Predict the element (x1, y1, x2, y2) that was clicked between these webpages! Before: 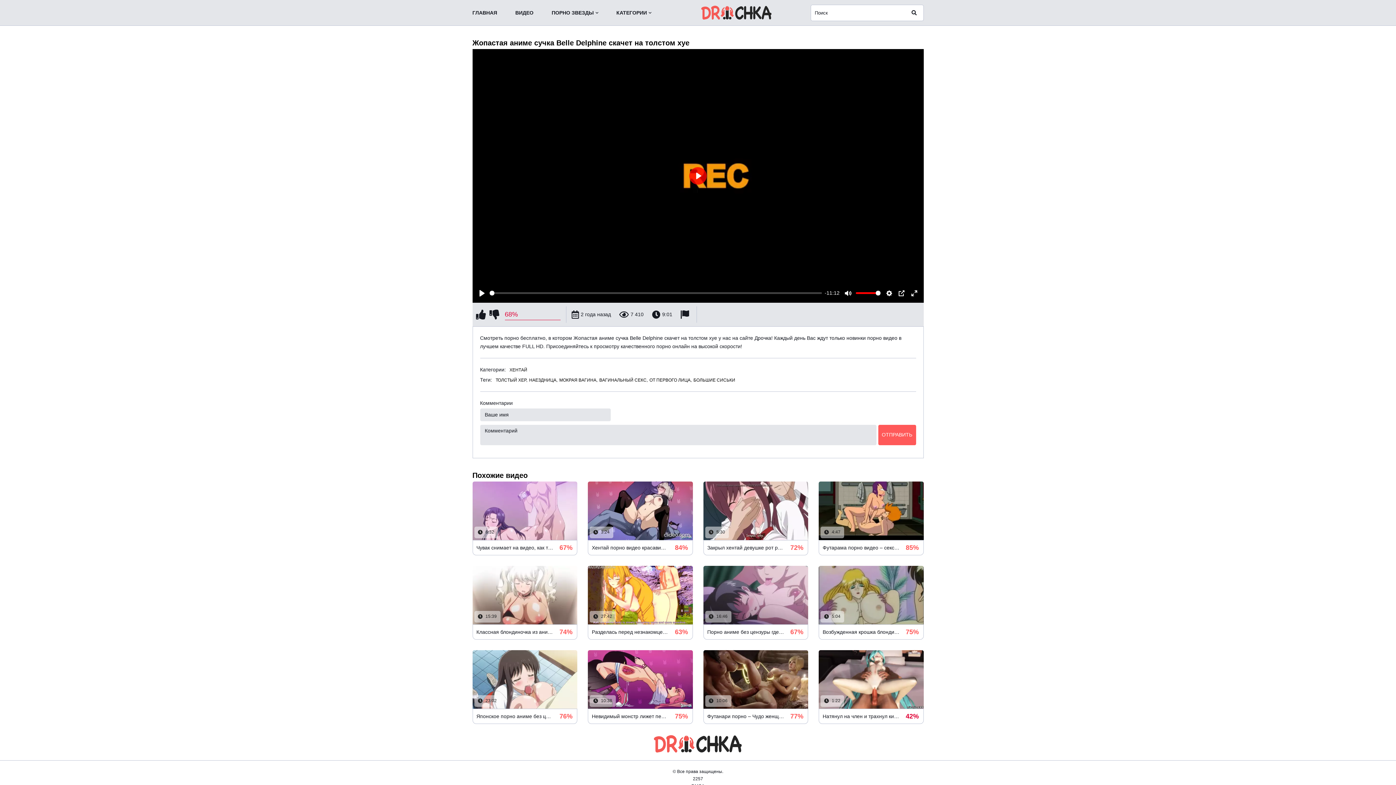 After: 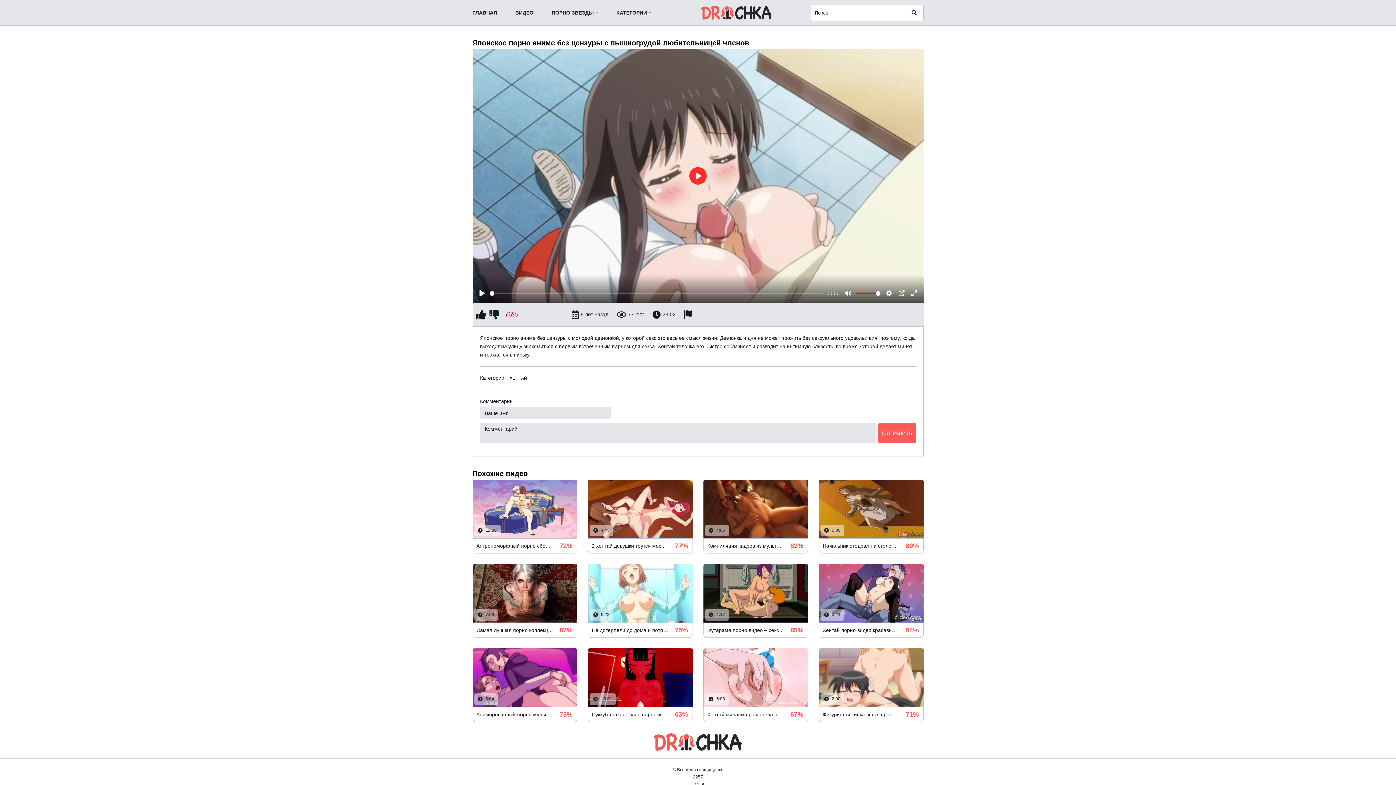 Action: bbox: (472, 708, 577, 724) label: Японское порно аниме без цензуры с пышногрудой любительницей членов
76%